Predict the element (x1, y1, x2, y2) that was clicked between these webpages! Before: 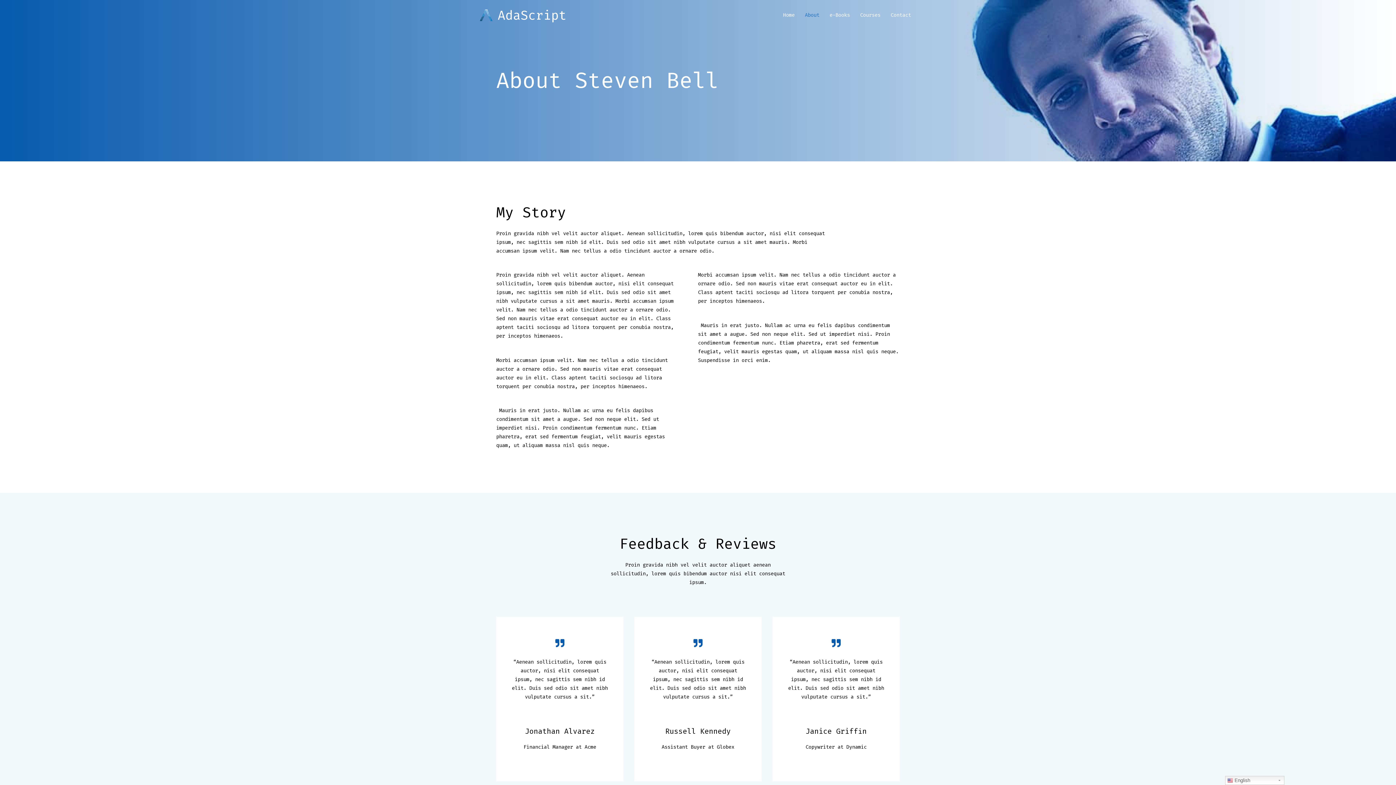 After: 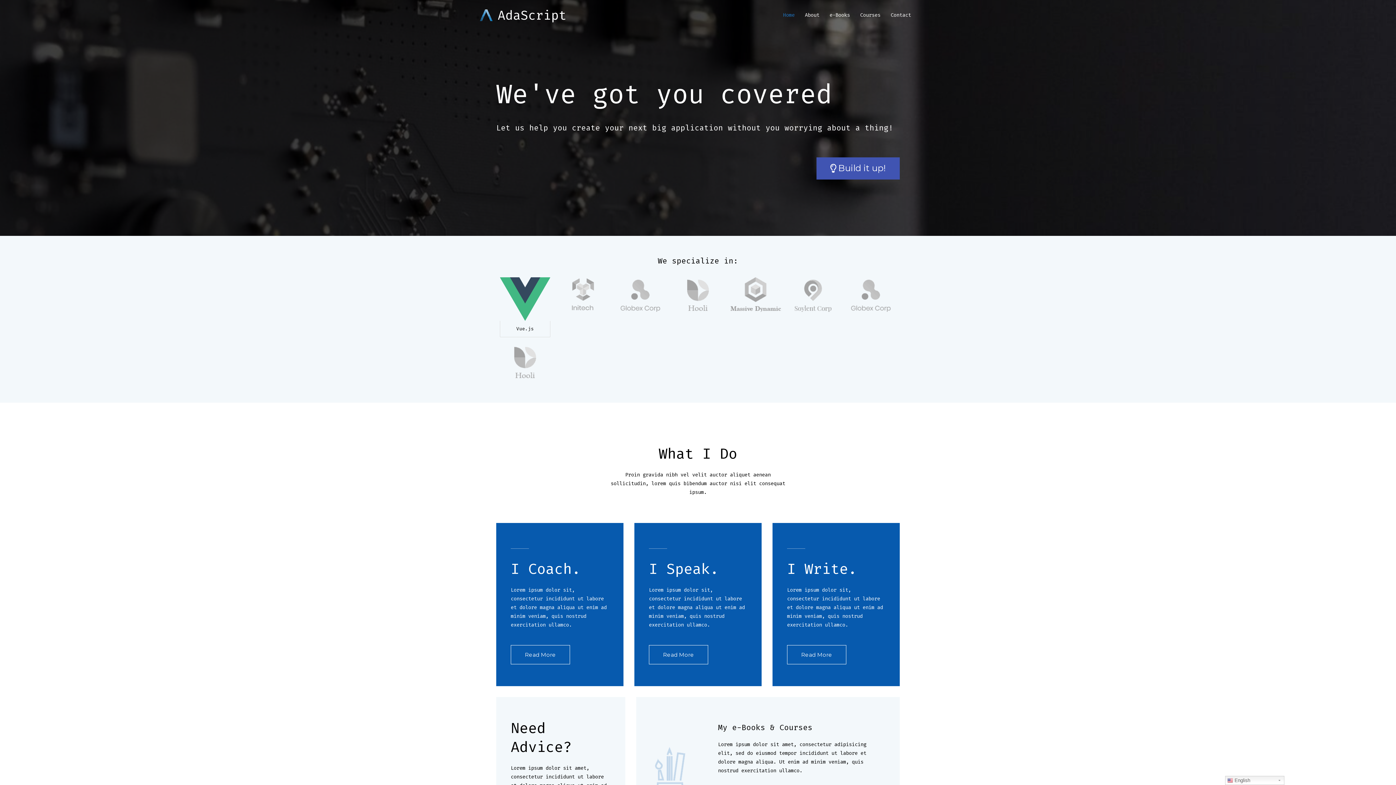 Action: label: Home bbox: (778, 5, 800, 25)